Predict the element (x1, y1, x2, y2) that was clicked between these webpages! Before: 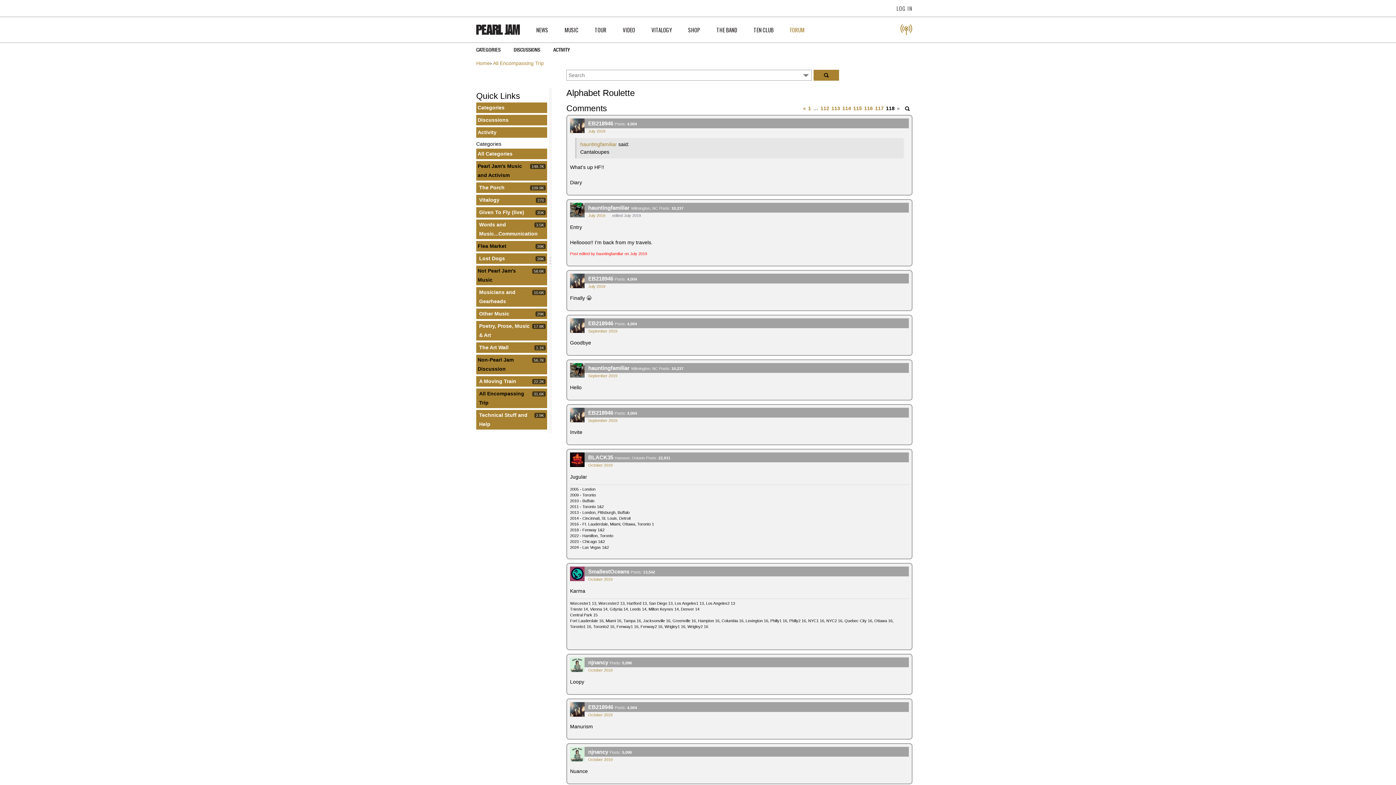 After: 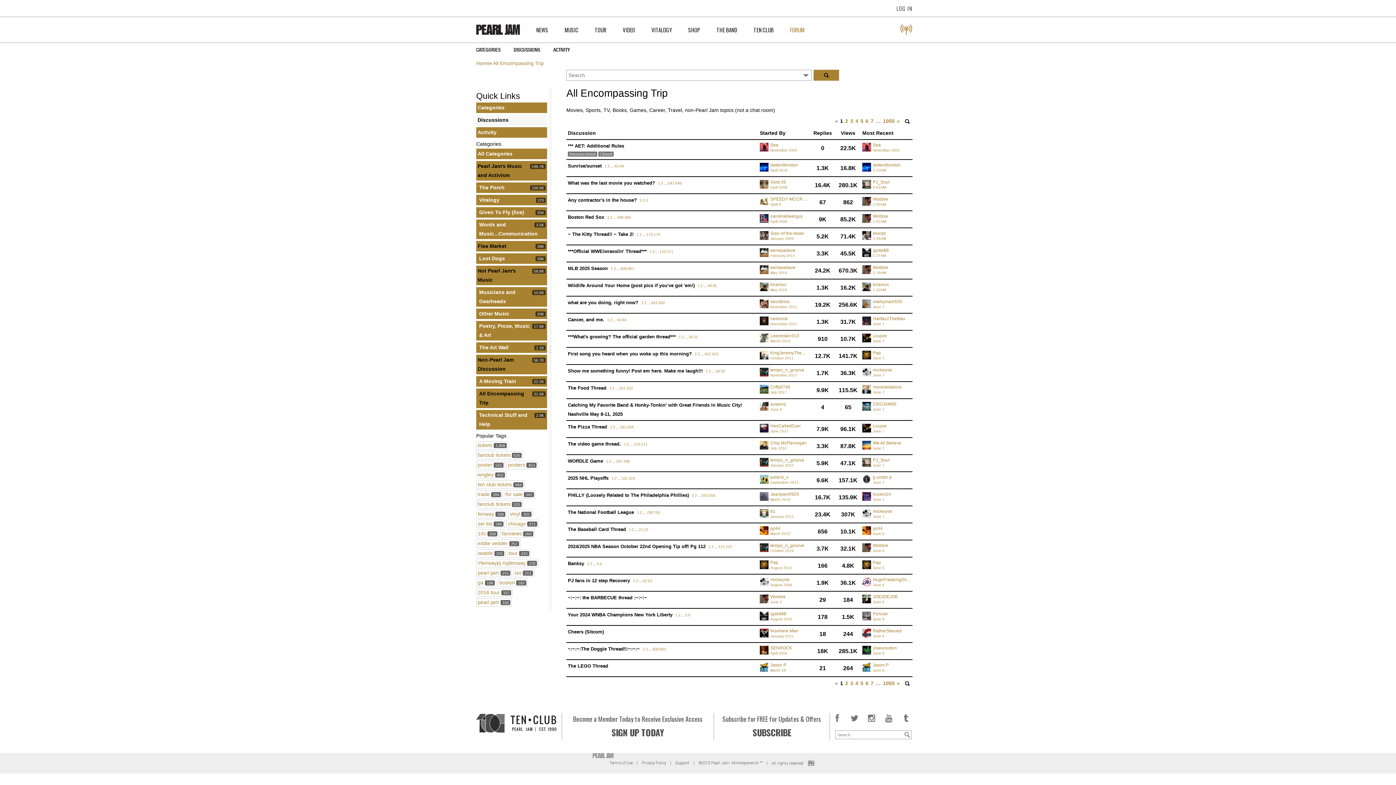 Action: bbox: (493, 60, 544, 66) label: All Encompassing Trip